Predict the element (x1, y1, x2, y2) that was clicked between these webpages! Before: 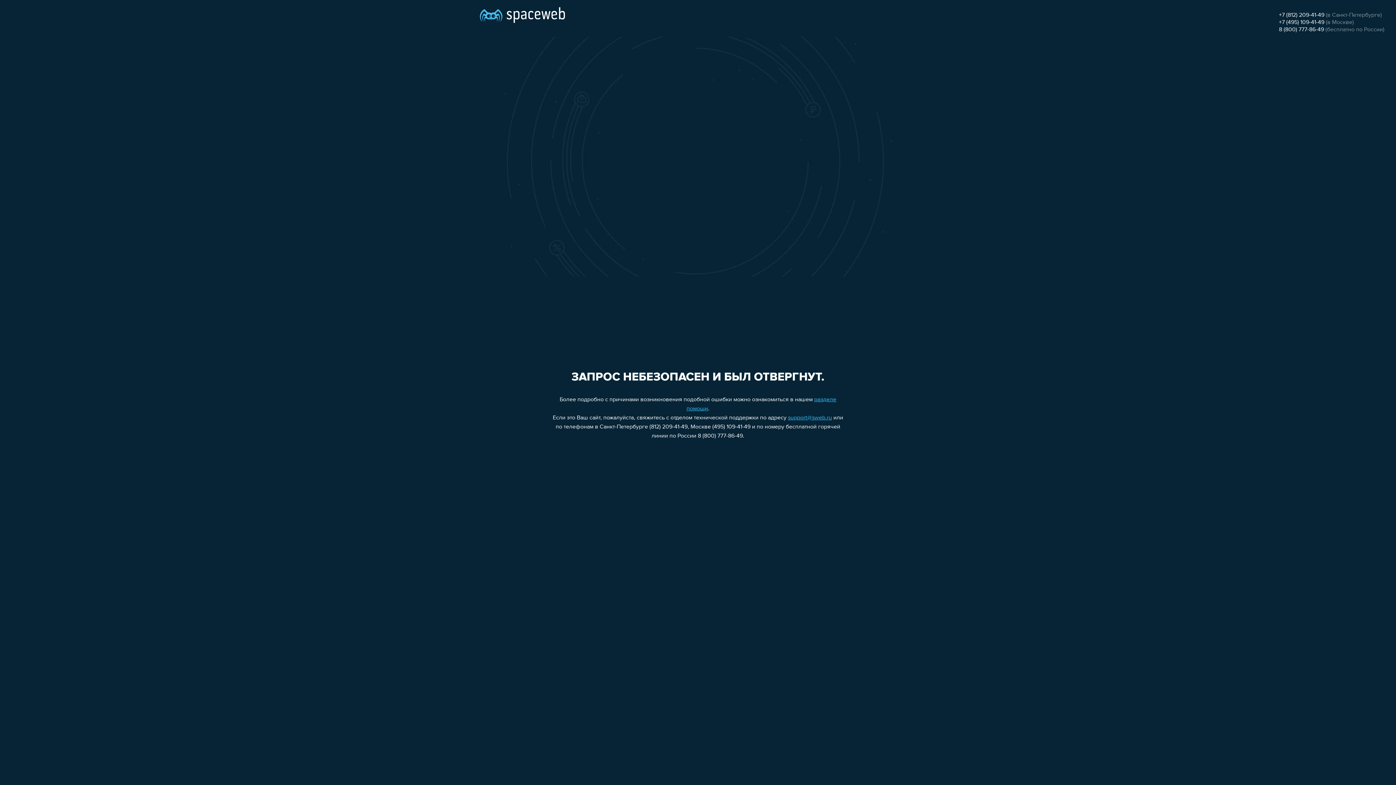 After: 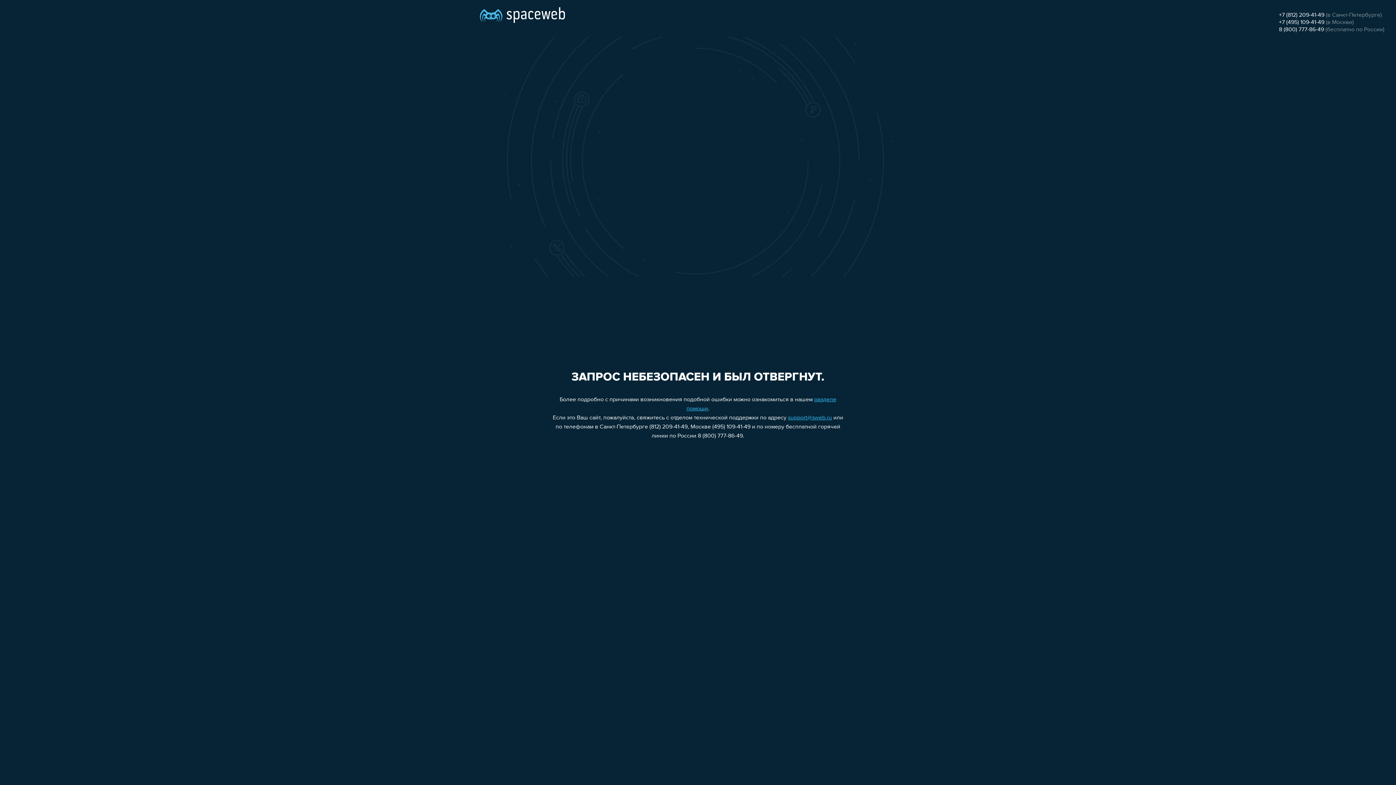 Action: bbox: (1279, 26, 1324, 32) label: 8 (800) 777-86-49